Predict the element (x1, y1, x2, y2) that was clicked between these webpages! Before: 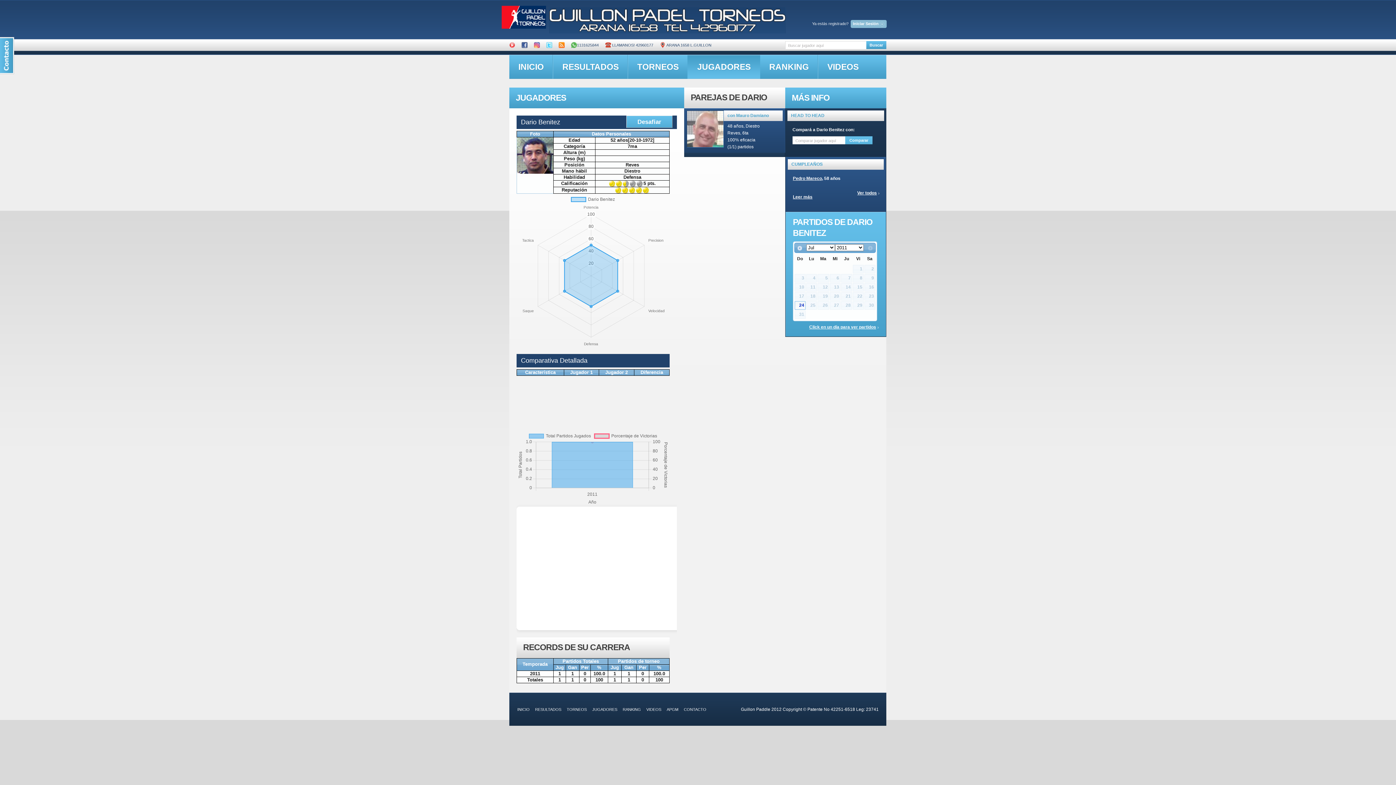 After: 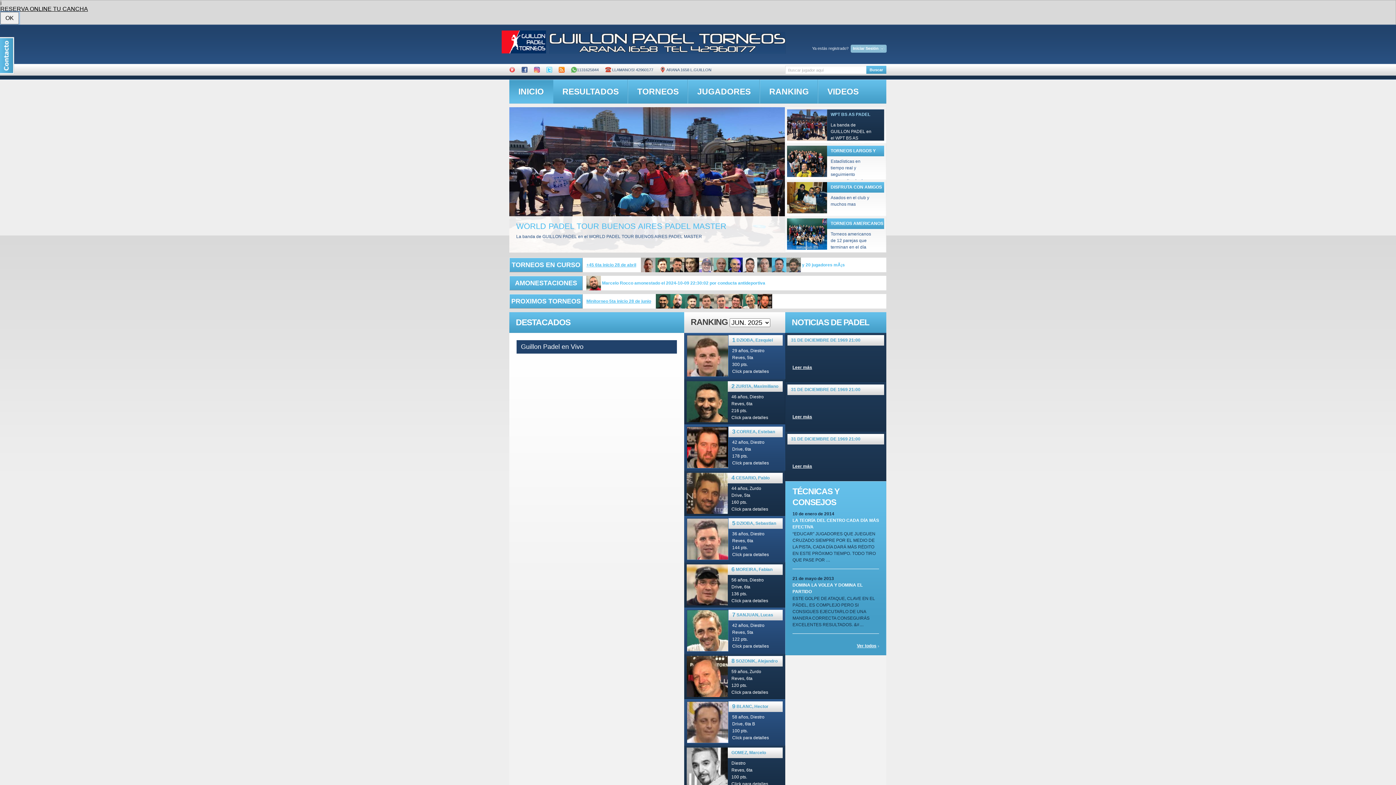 Action: bbox: (517, 707, 529, 712) label: INICIO